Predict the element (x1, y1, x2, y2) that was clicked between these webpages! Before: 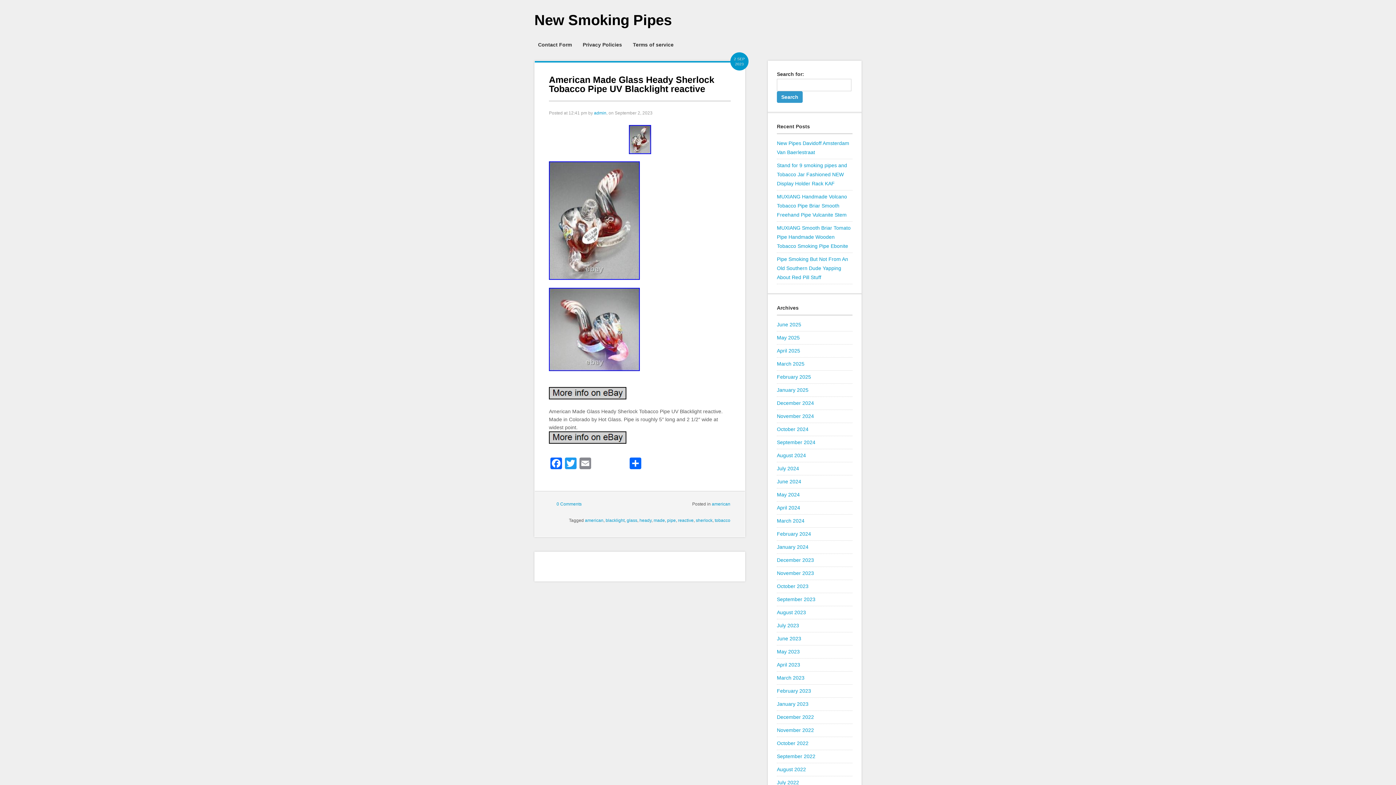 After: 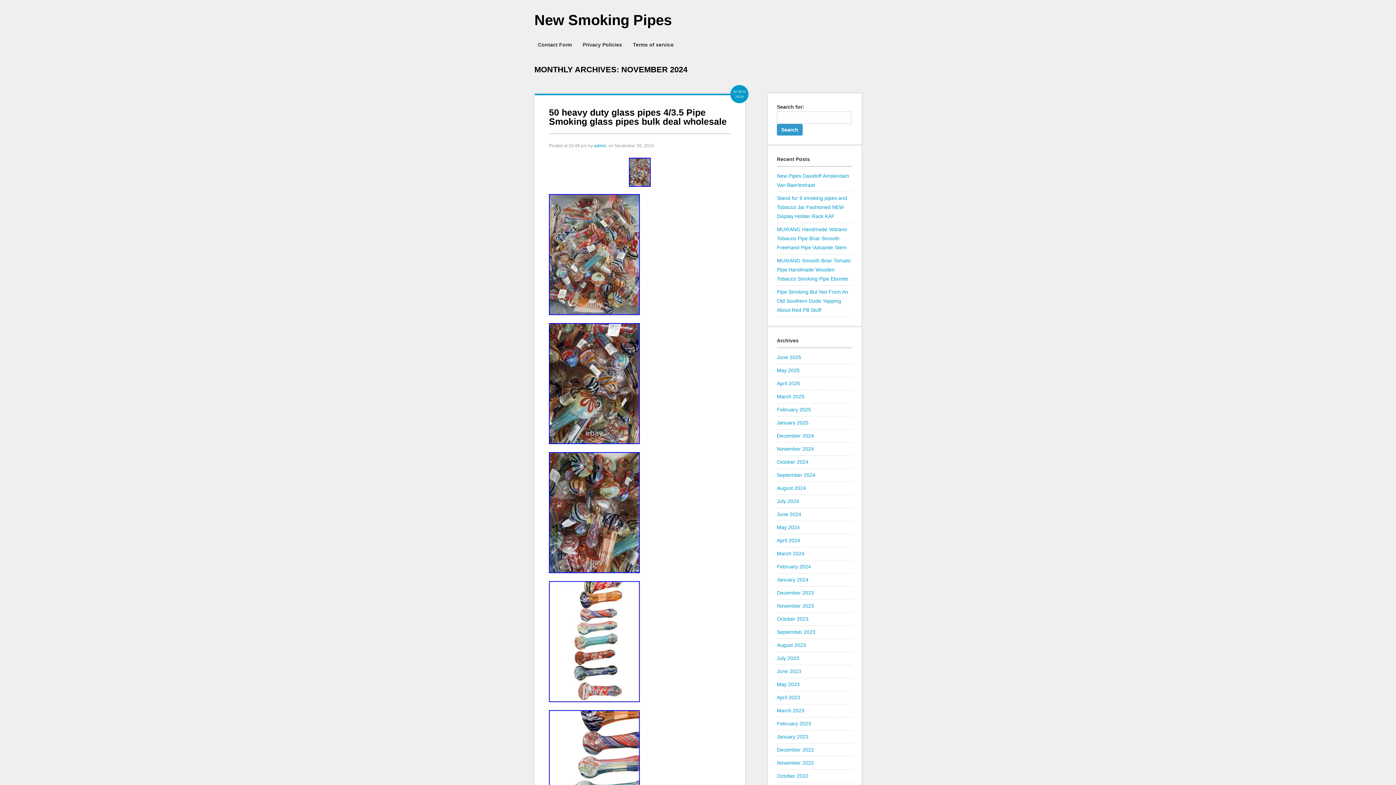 Action: bbox: (777, 413, 814, 419) label: November 2024